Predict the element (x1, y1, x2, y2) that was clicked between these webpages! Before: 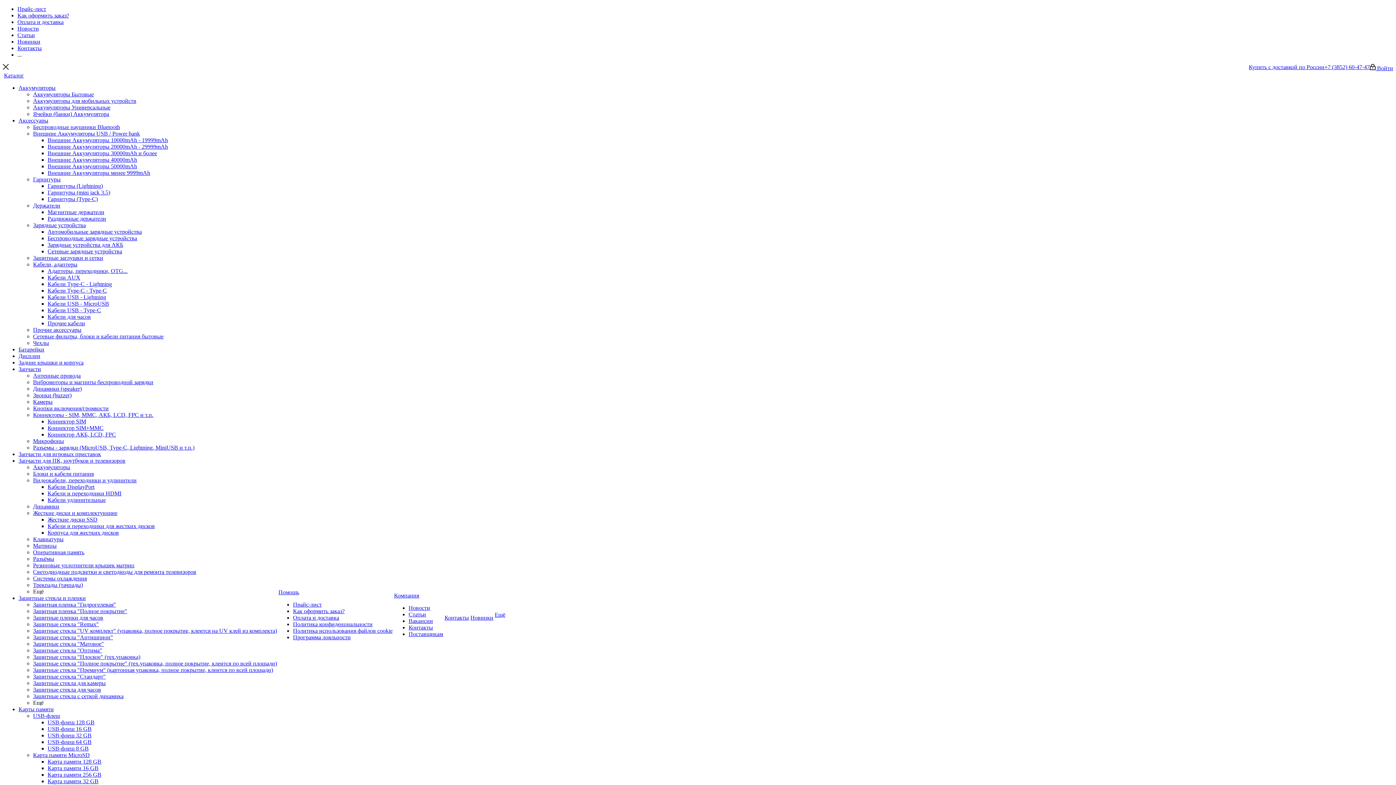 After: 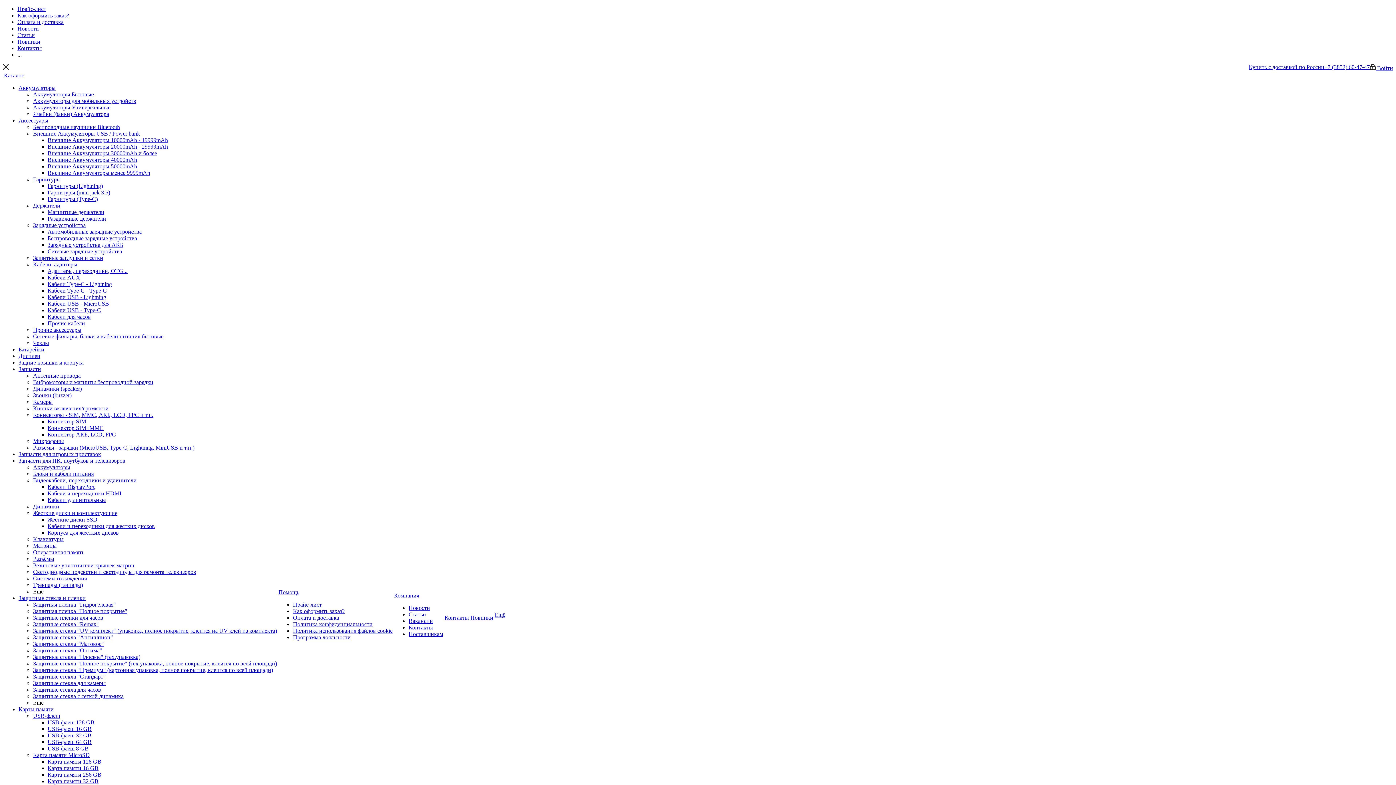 Action: bbox: (47, 248, 122, 254) label: Сетевые зарядные устройства